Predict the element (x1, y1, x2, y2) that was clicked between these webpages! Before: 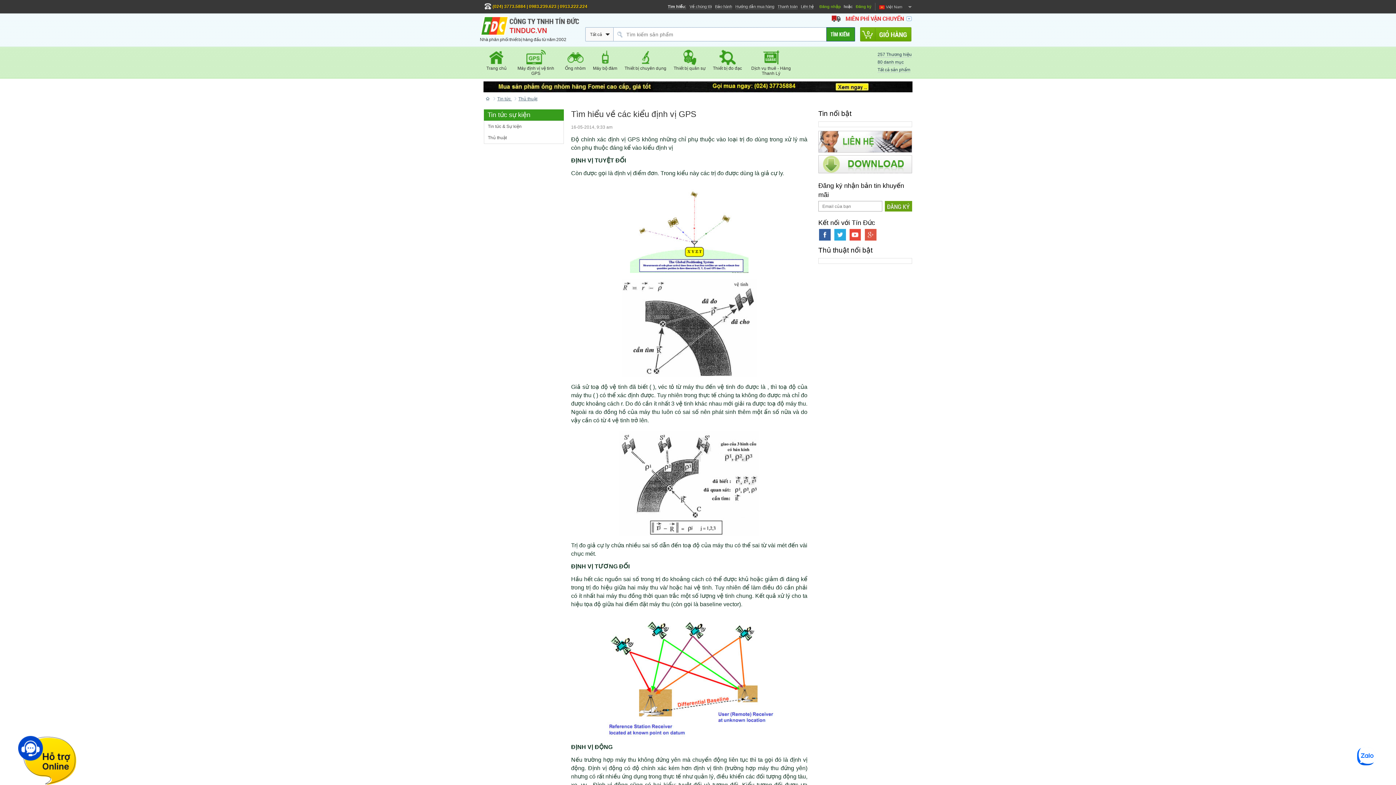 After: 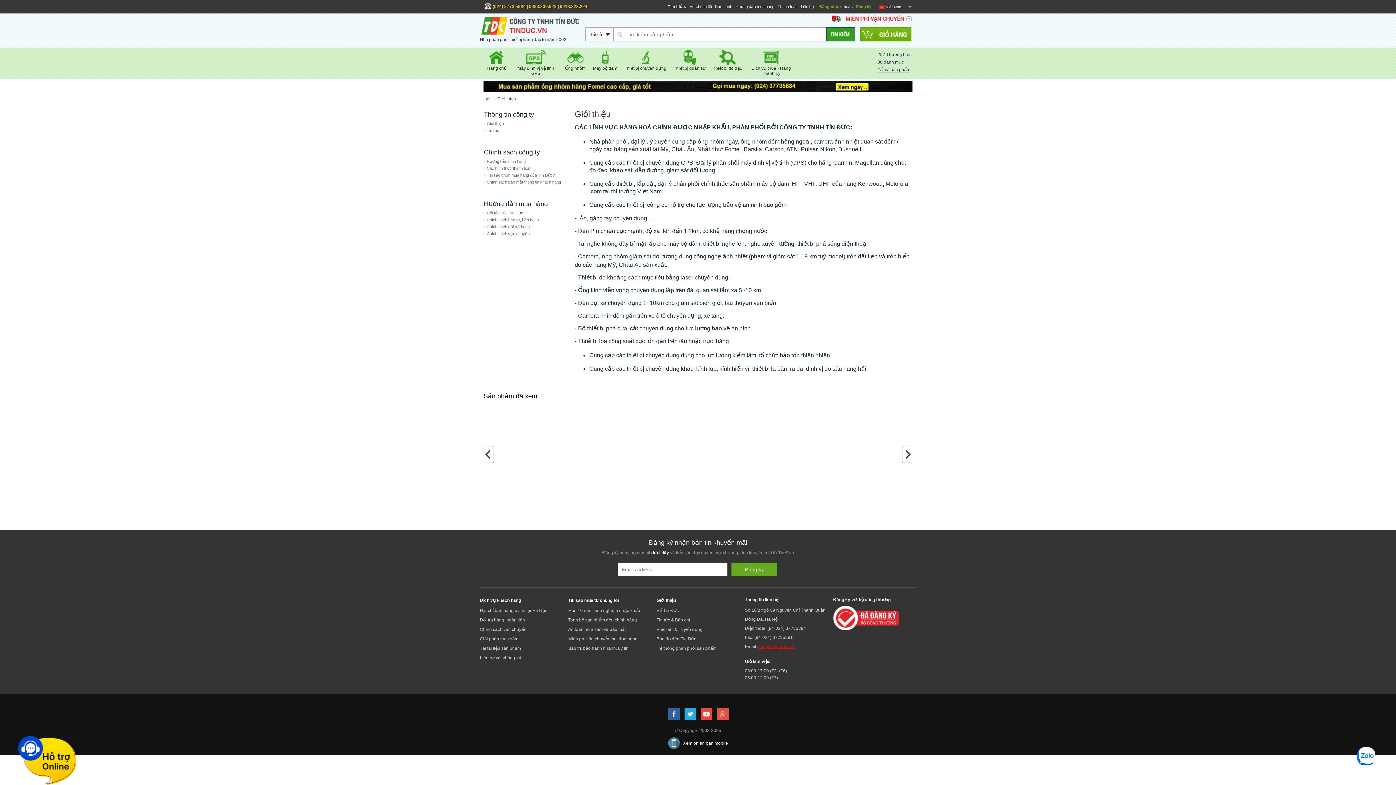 Action: label: Về chúng tôi bbox: (689, 2, 712, 10)